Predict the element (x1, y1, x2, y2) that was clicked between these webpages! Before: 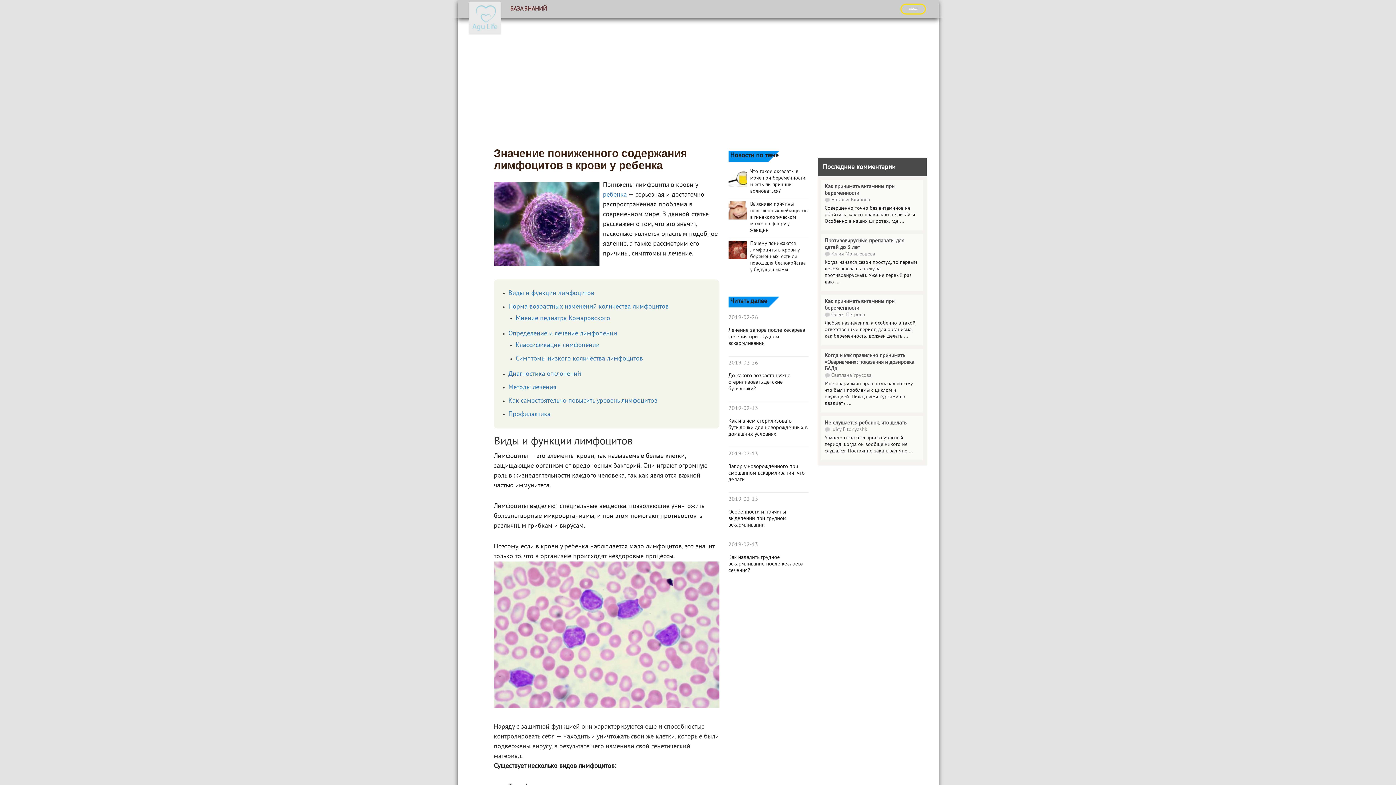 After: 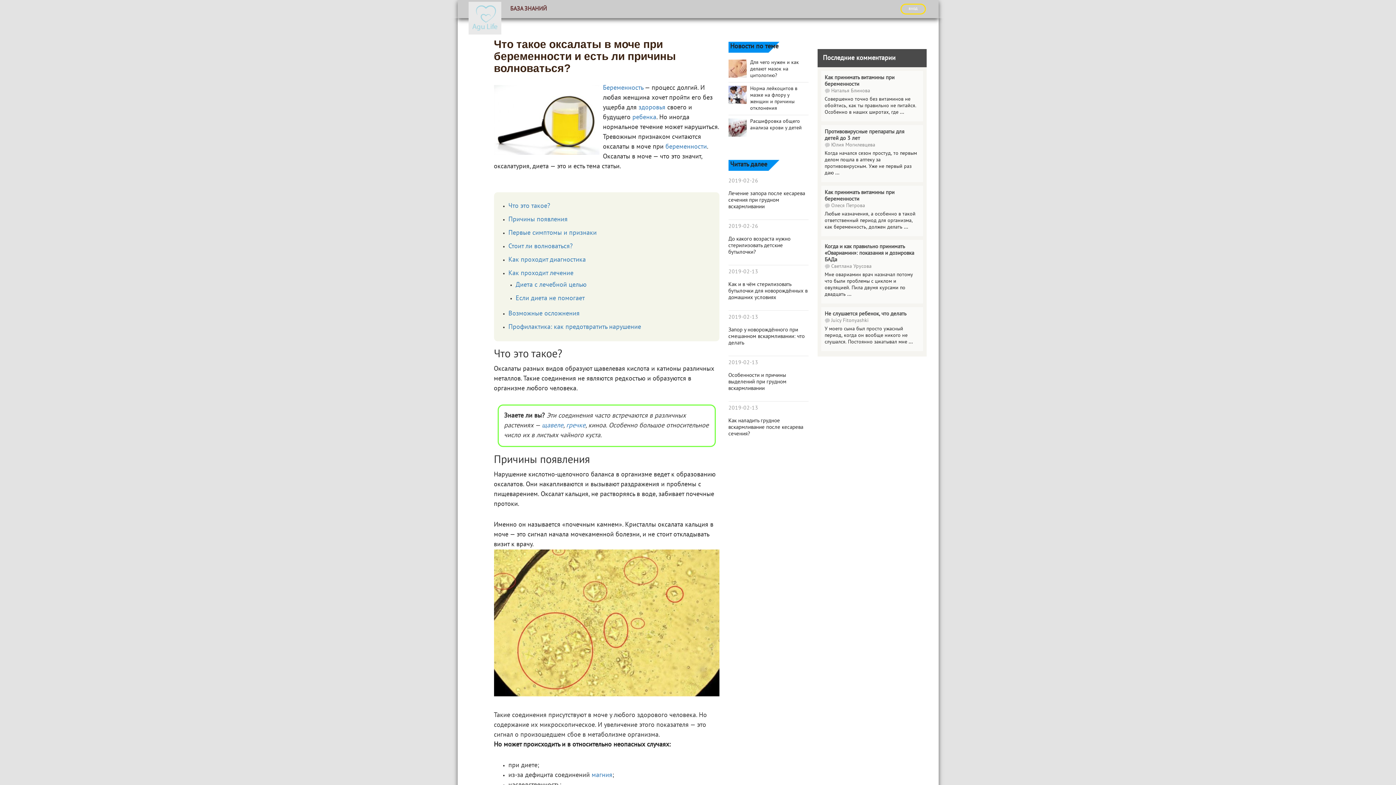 Action: label: Что такое оксалаты в моче при беременности и есть ли причины волноваться? bbox: (728, 168, 808, 194)